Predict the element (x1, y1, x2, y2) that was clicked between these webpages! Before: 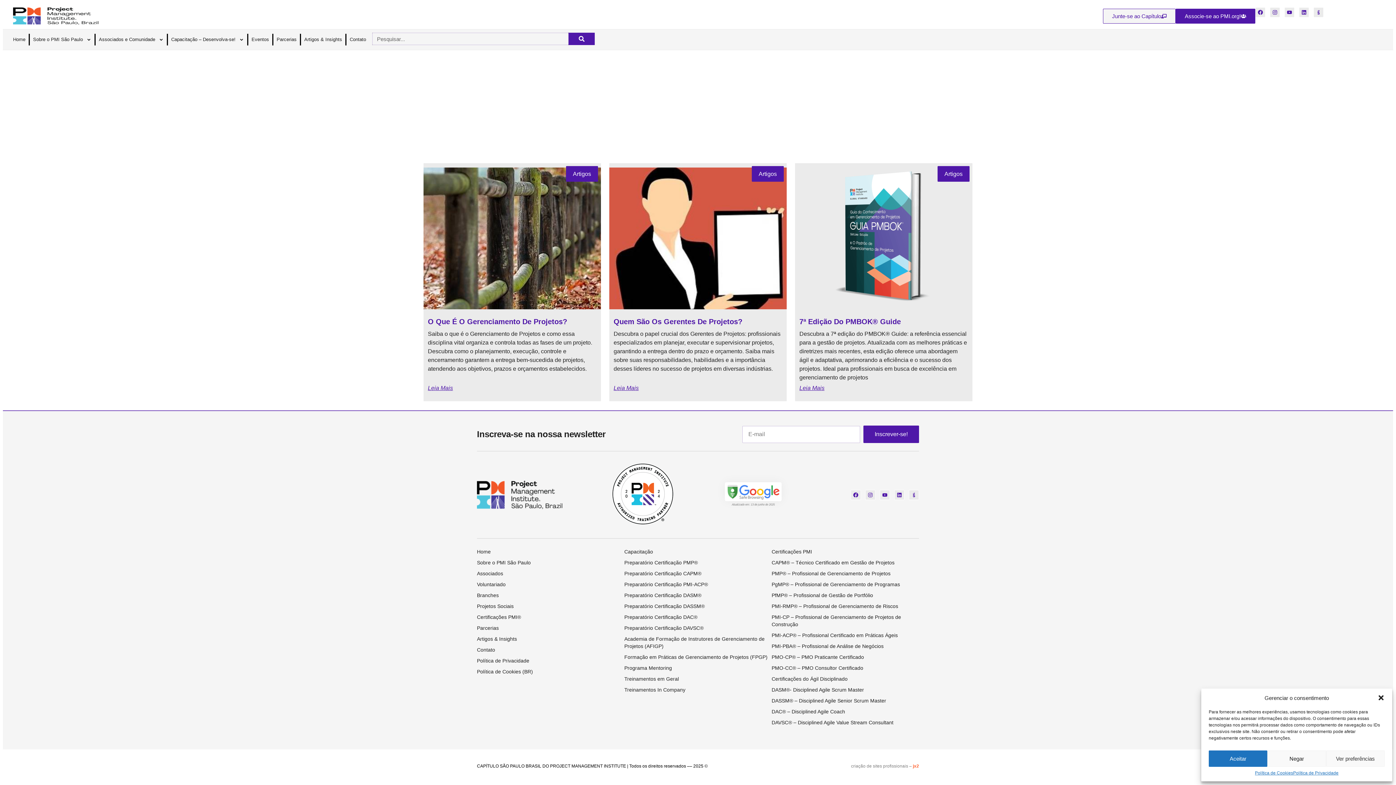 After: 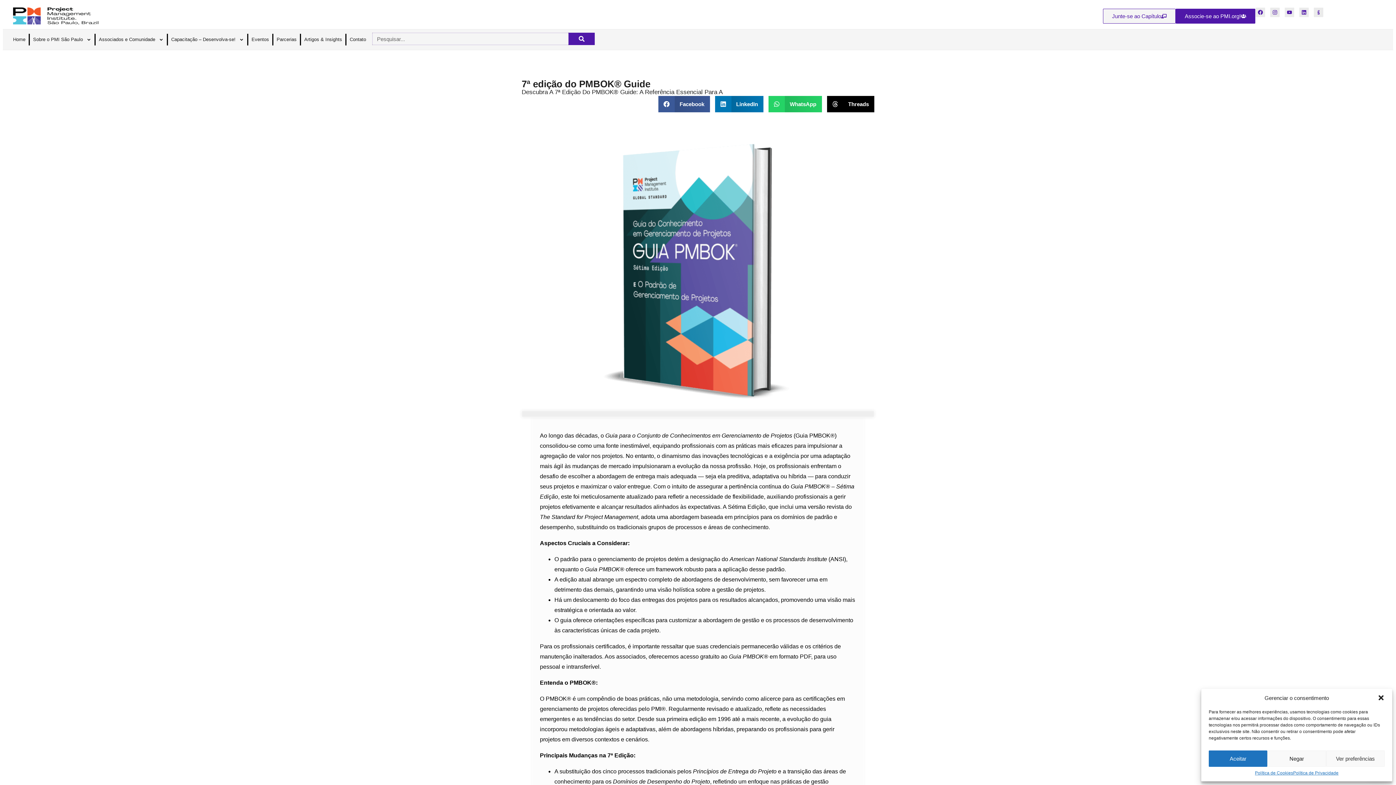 Action: bbox: (795, 167, 972, 309)